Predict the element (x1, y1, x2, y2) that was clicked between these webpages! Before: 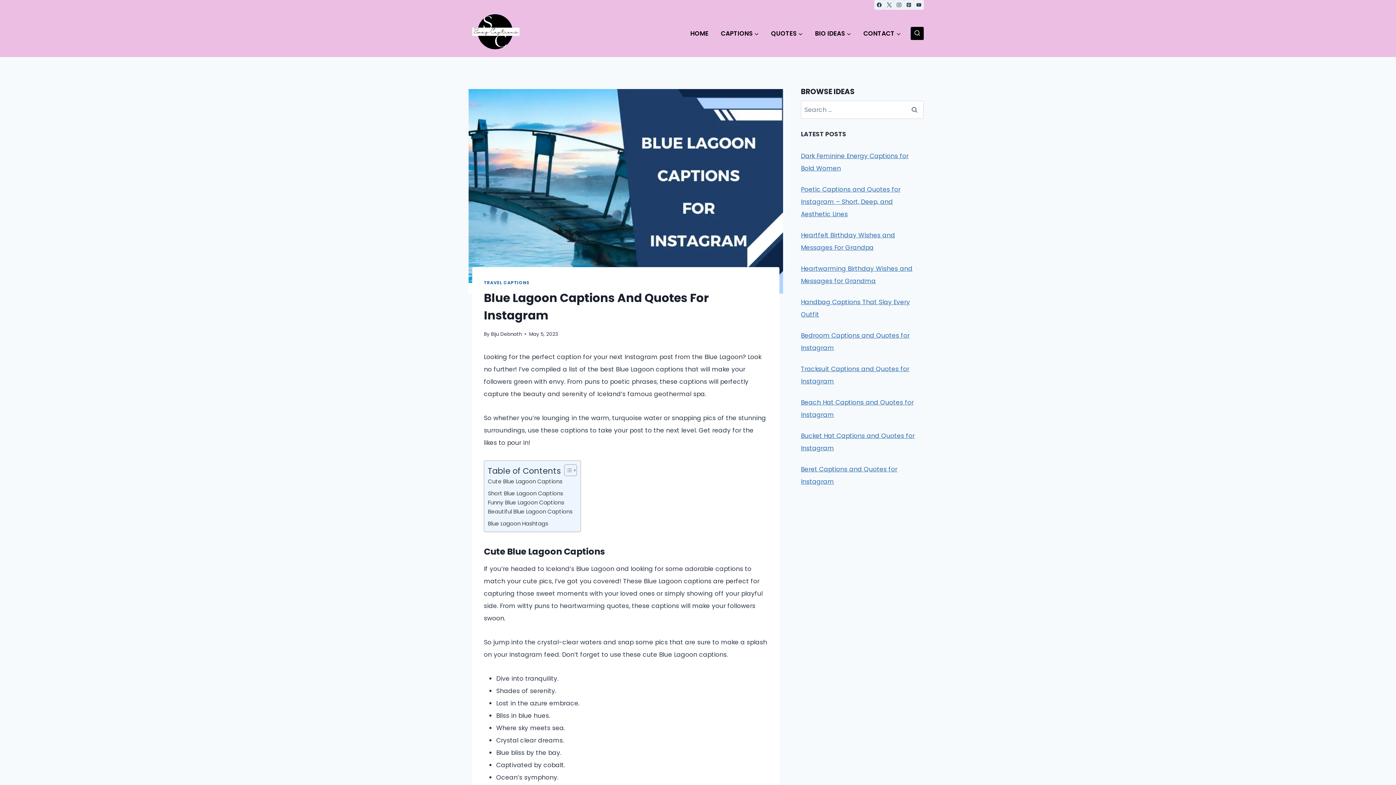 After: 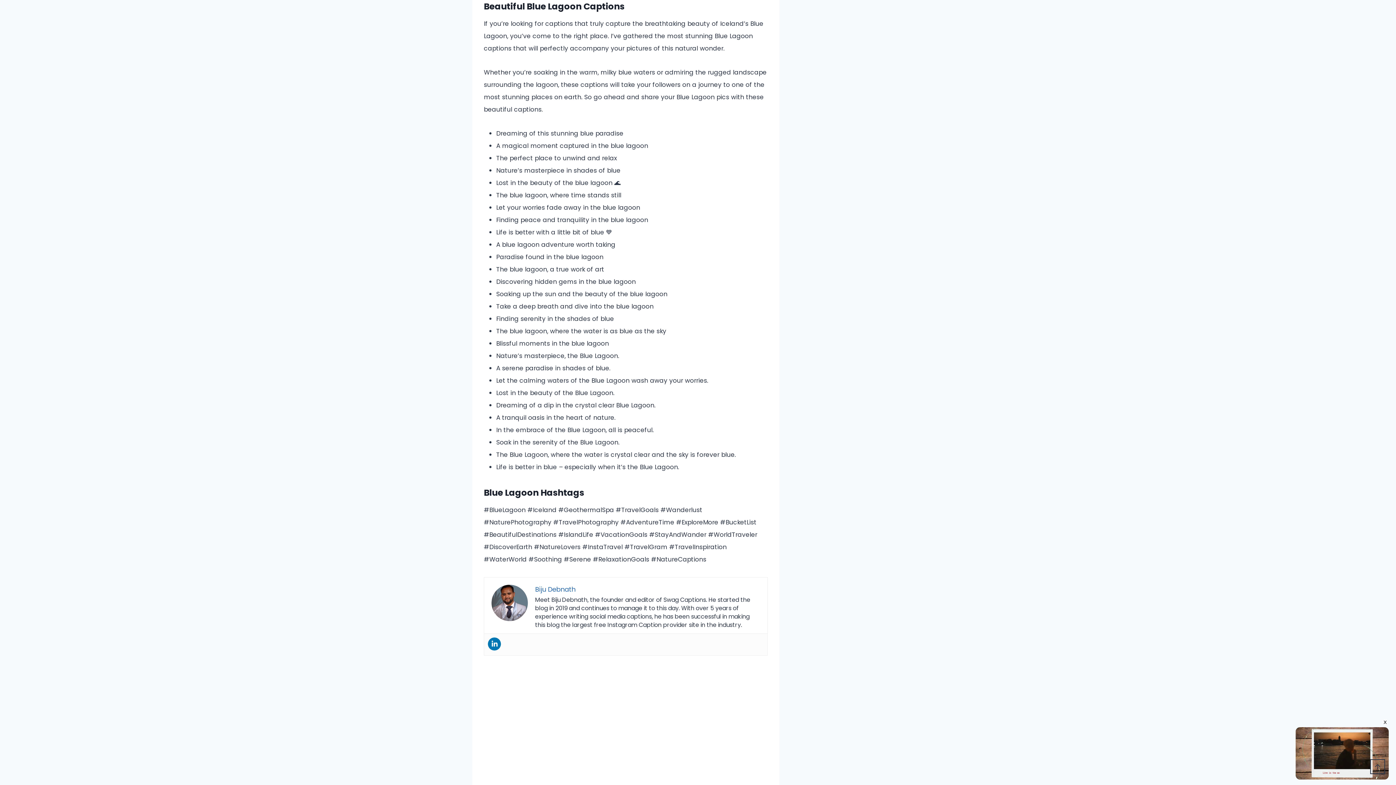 Action: bbox: (488, 507, 572, 516) label: Beautiful Blue Lagoon Captions